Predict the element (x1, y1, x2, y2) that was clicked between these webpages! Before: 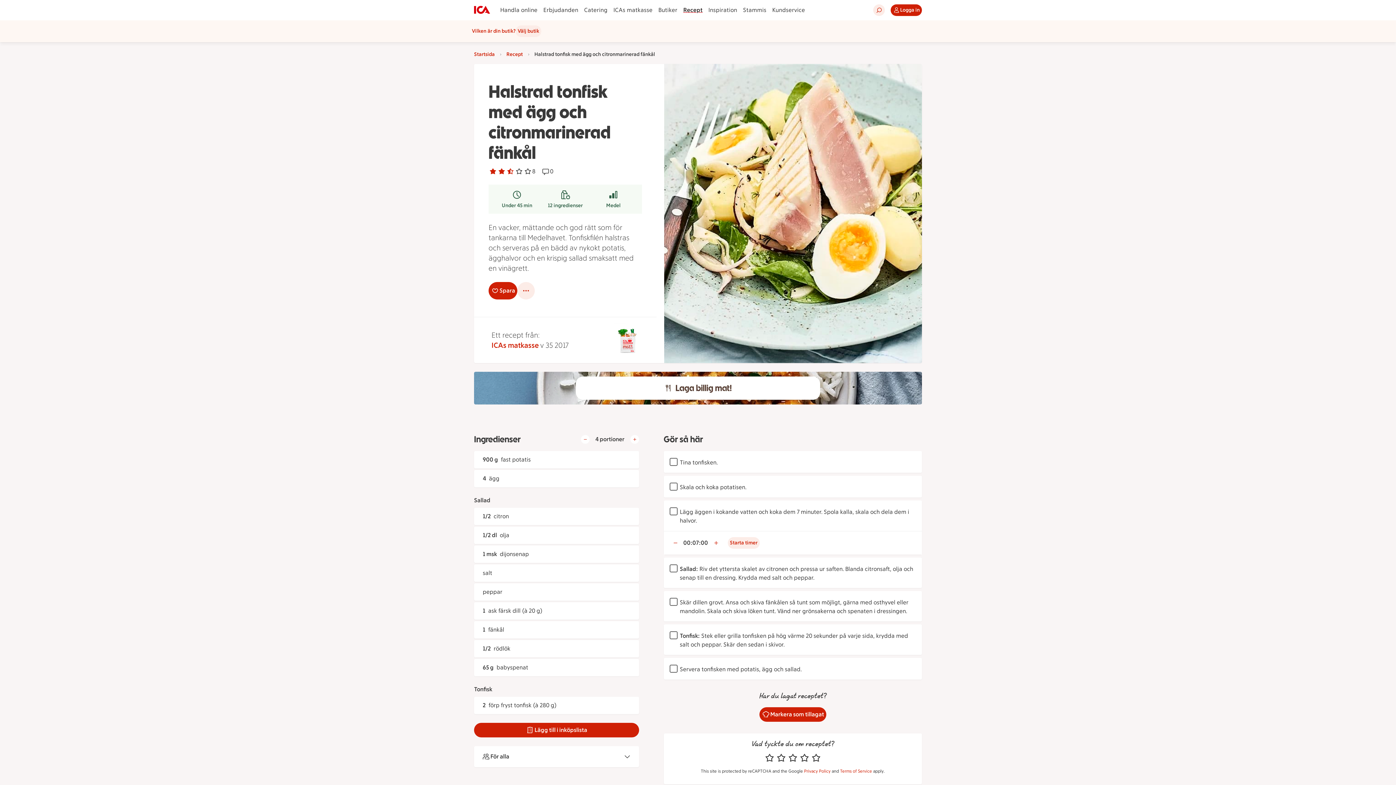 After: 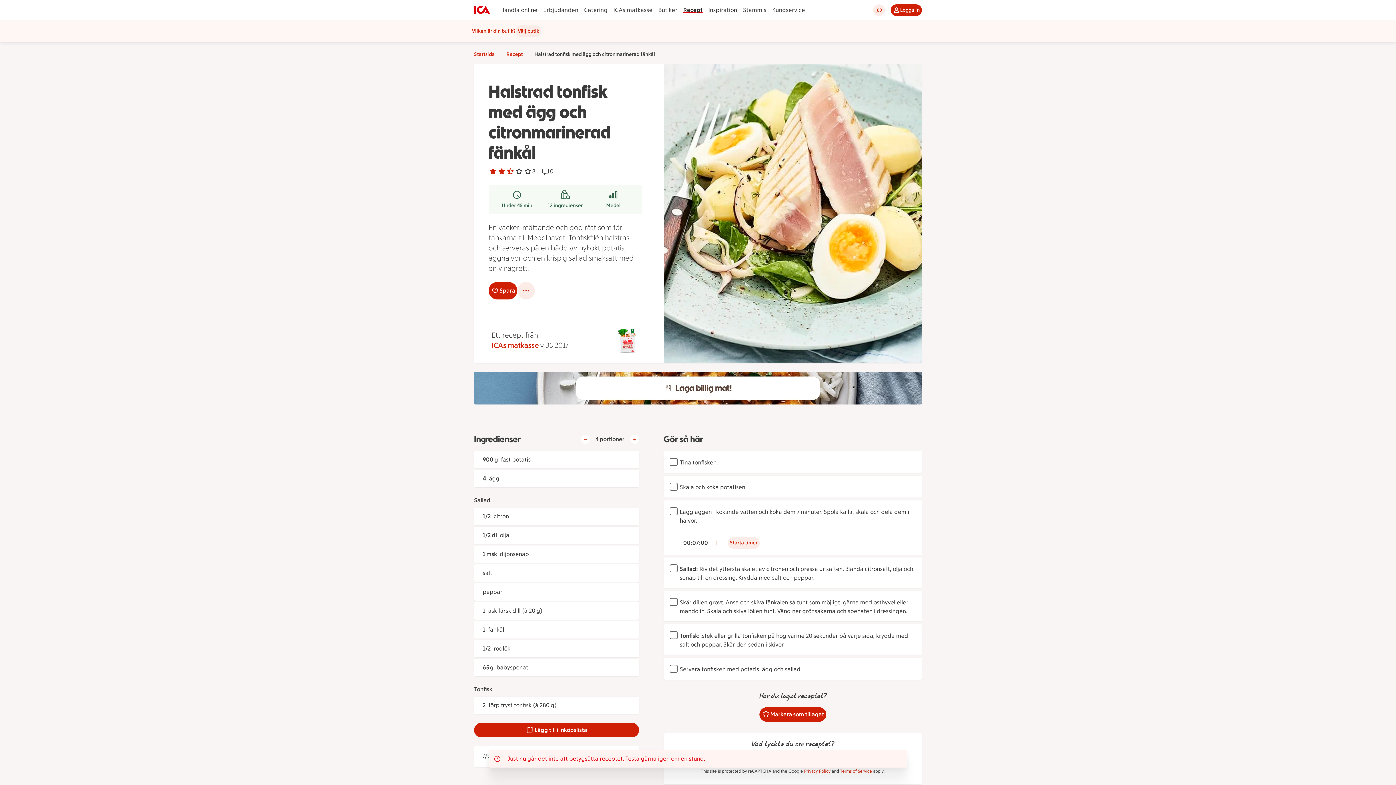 Action: bbox: (763, 752, 775, 764)